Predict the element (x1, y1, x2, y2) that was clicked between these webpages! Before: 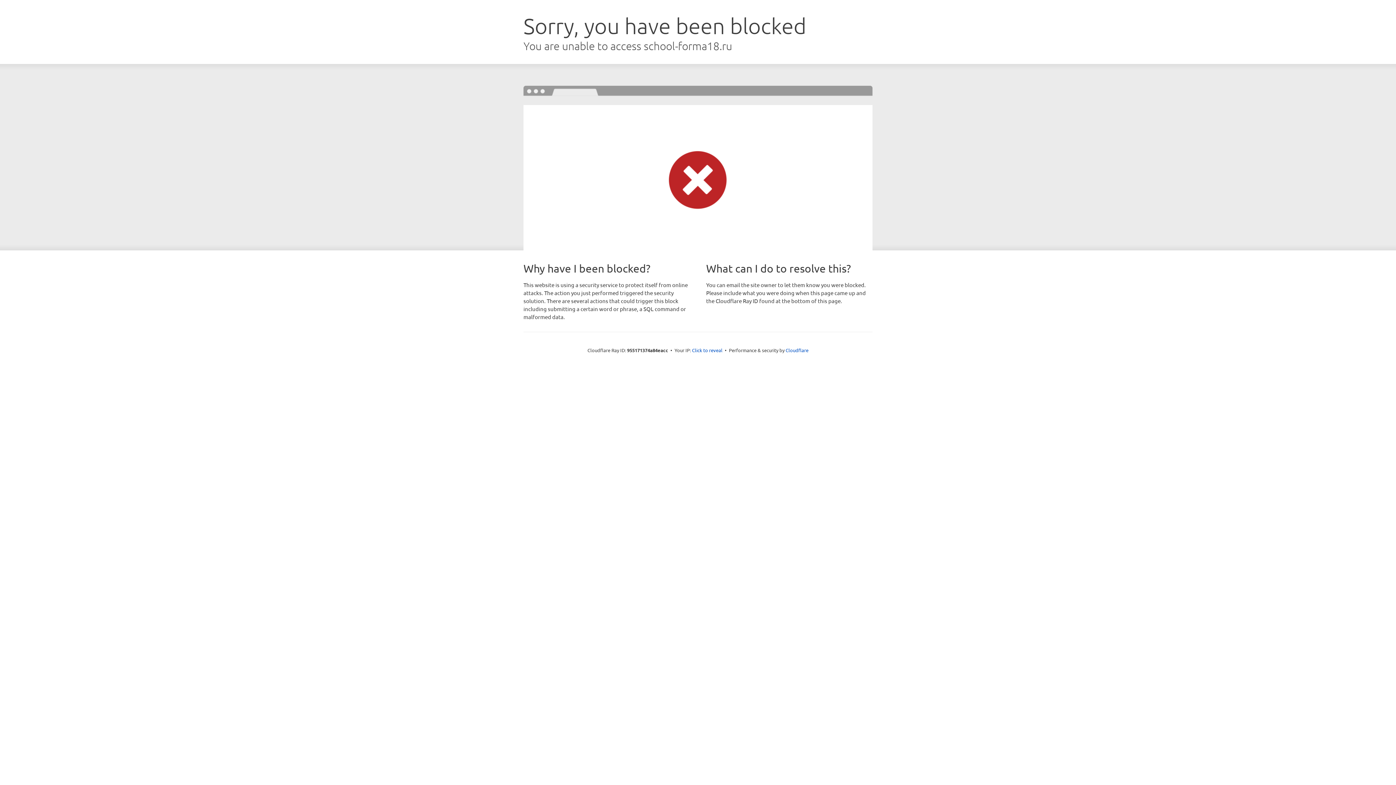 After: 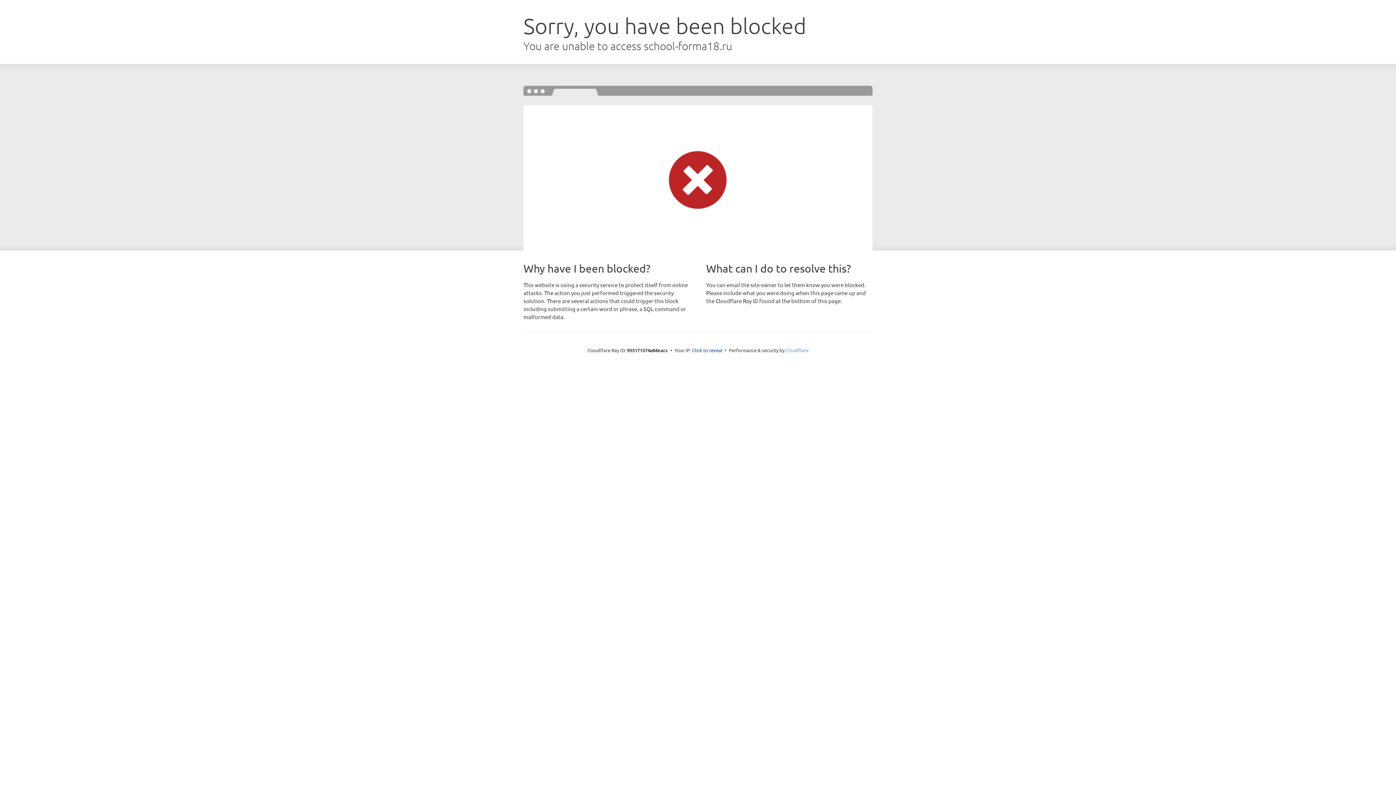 Action: label: Cloudflare bbox: (785, 347, 808, 353)